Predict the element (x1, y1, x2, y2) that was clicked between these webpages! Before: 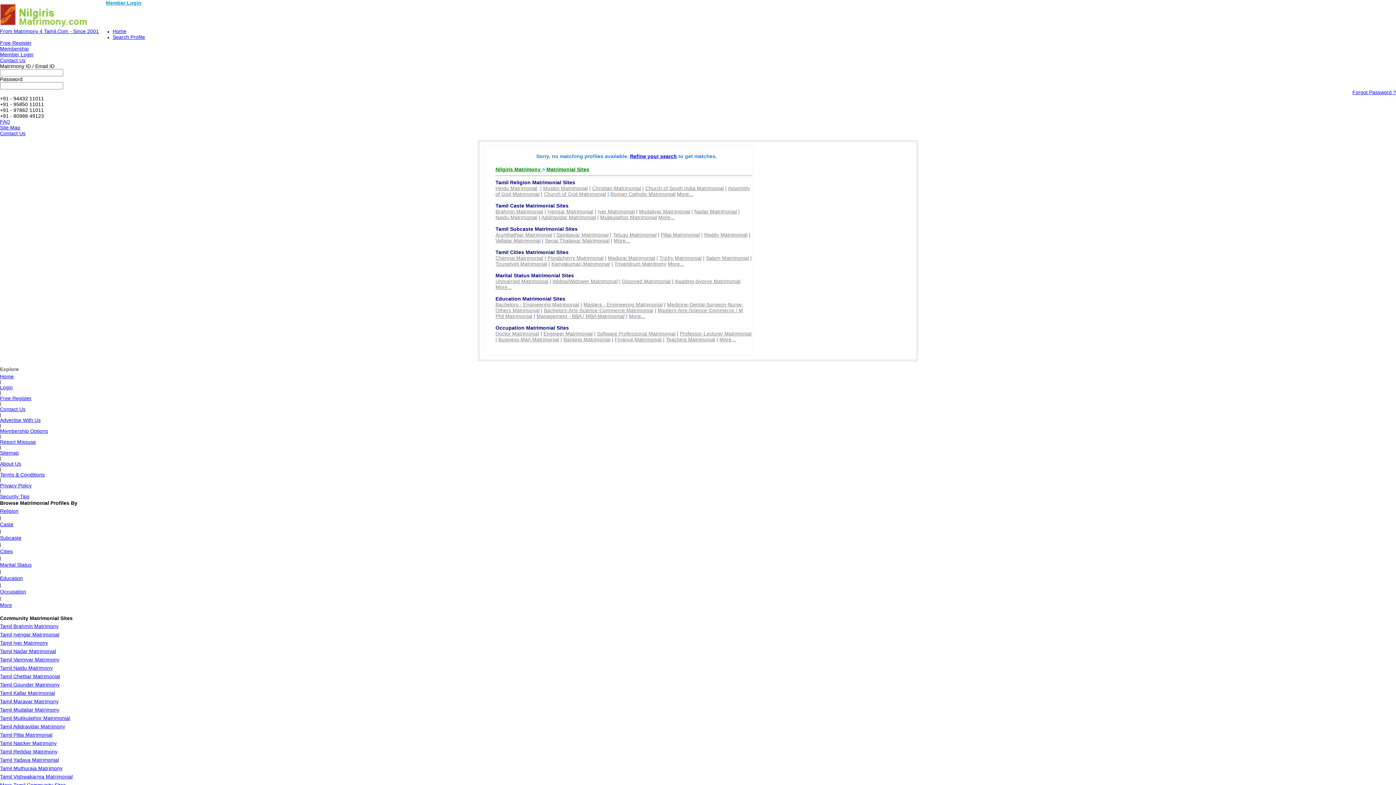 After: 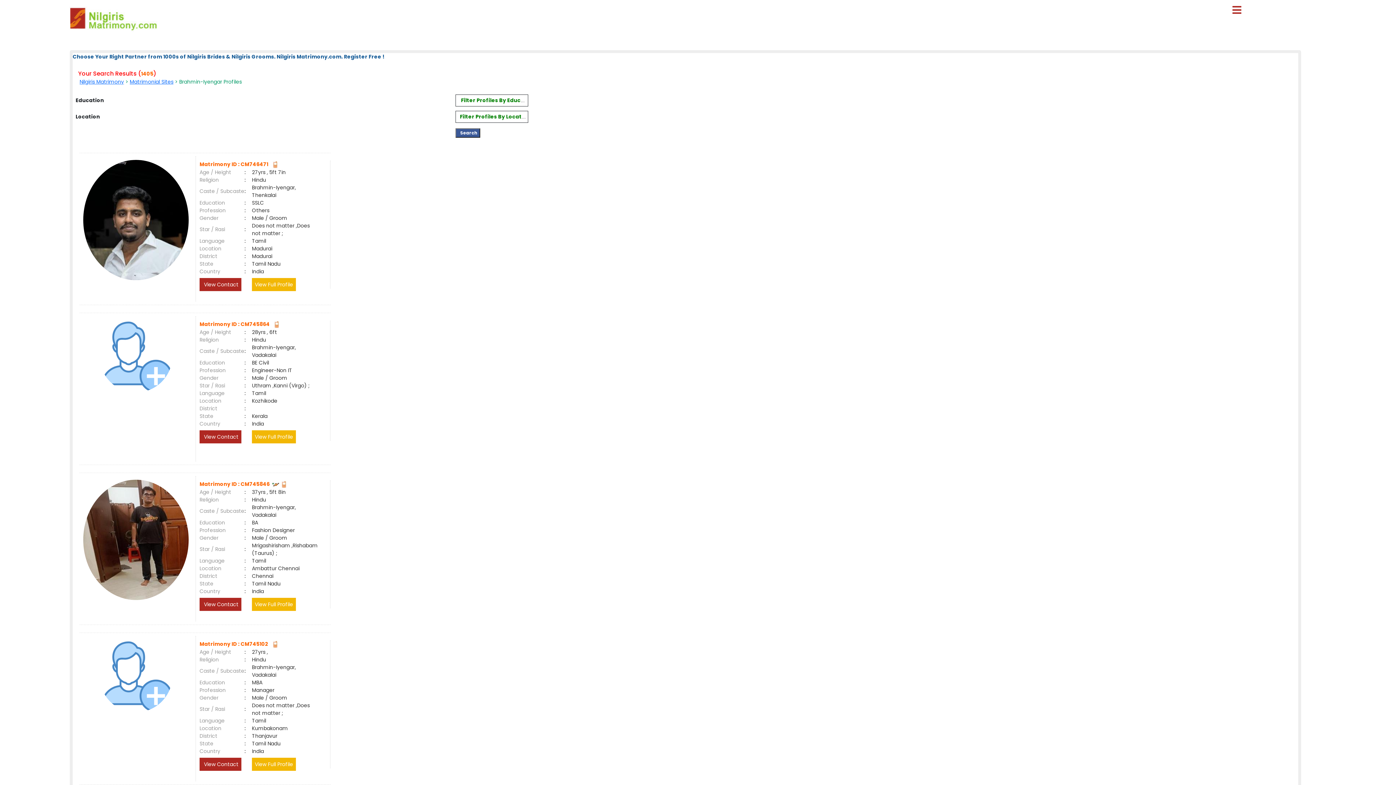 Action: label: Iyengar Matrimonial bbox: (547, 208, 593, 214)